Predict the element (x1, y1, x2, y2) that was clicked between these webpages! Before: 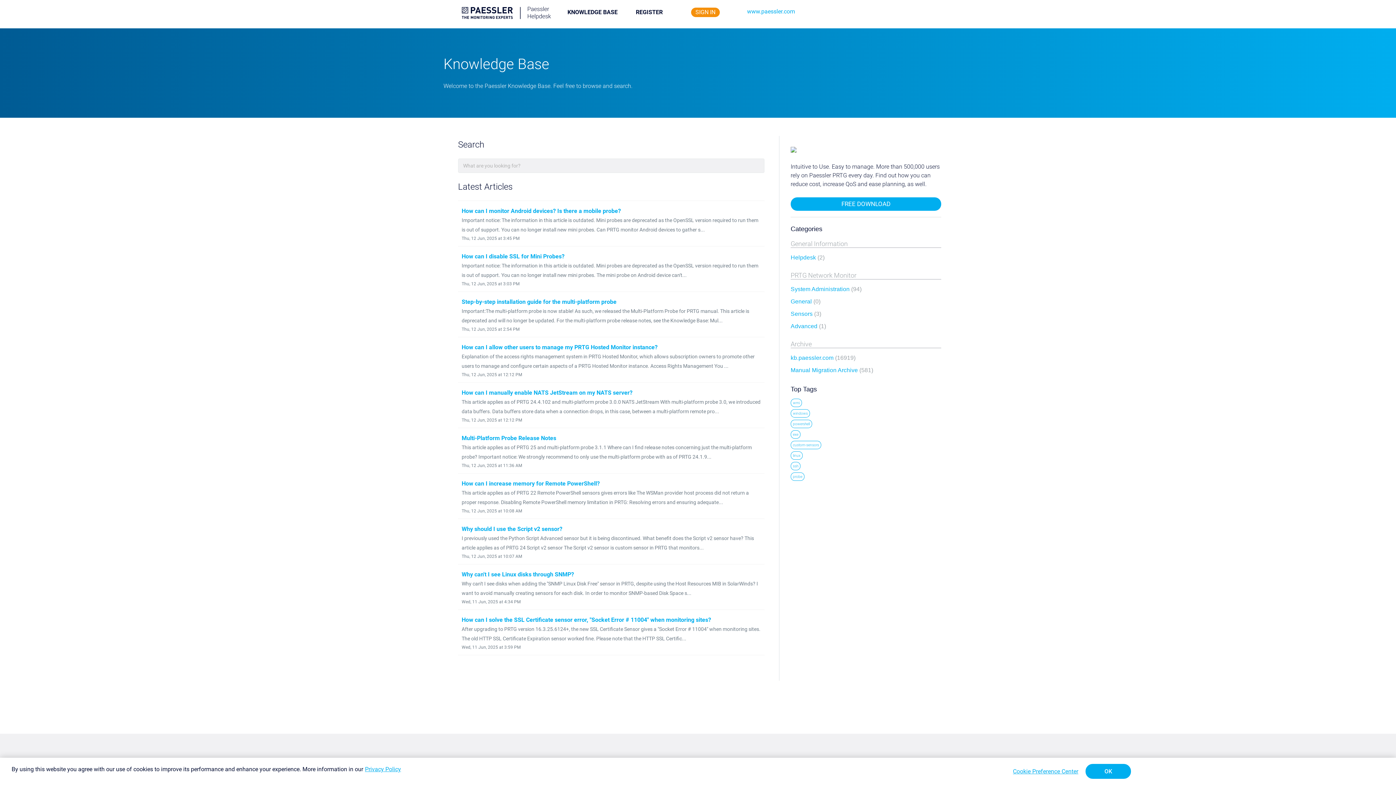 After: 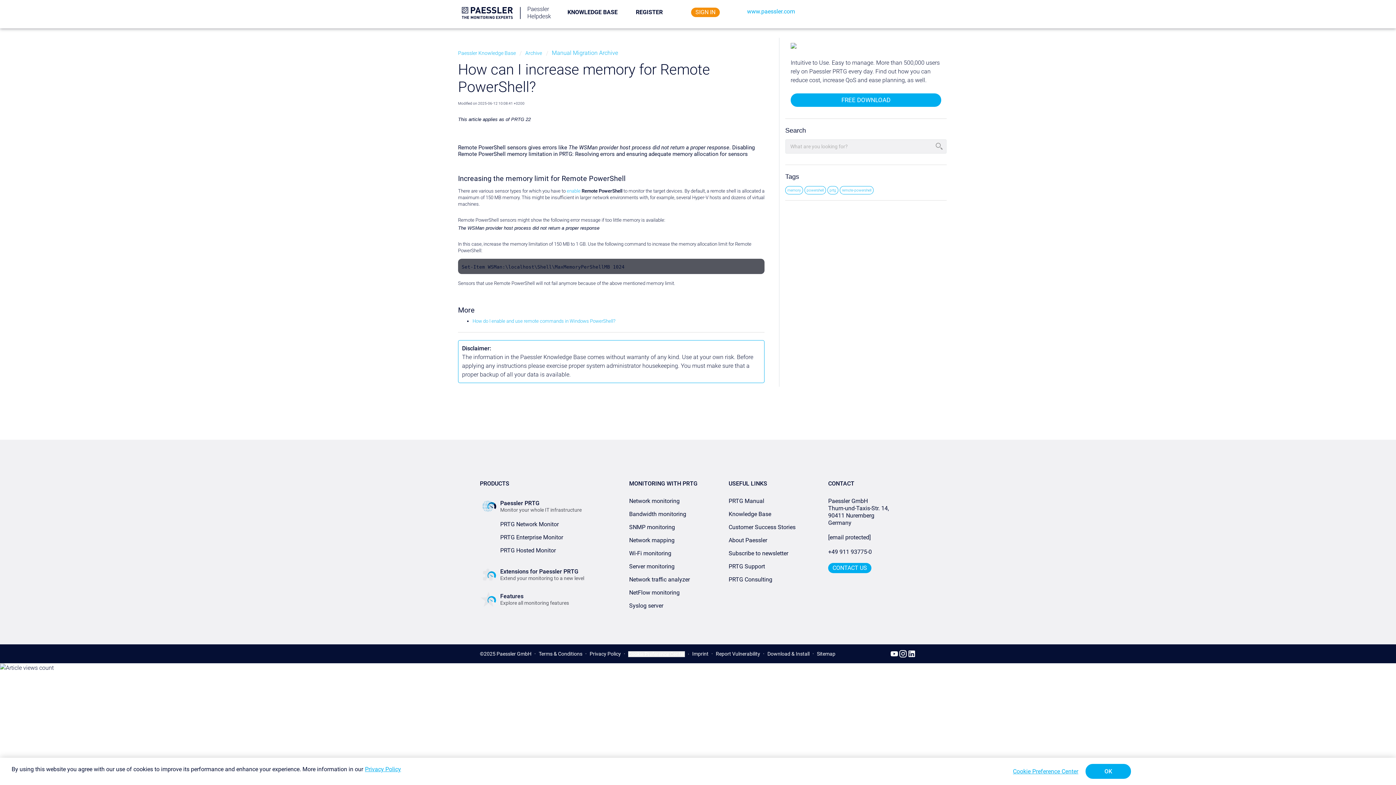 Action: label: How can I increase memory for Remote PowerShell? bbox: (461, 480, 600, 487)